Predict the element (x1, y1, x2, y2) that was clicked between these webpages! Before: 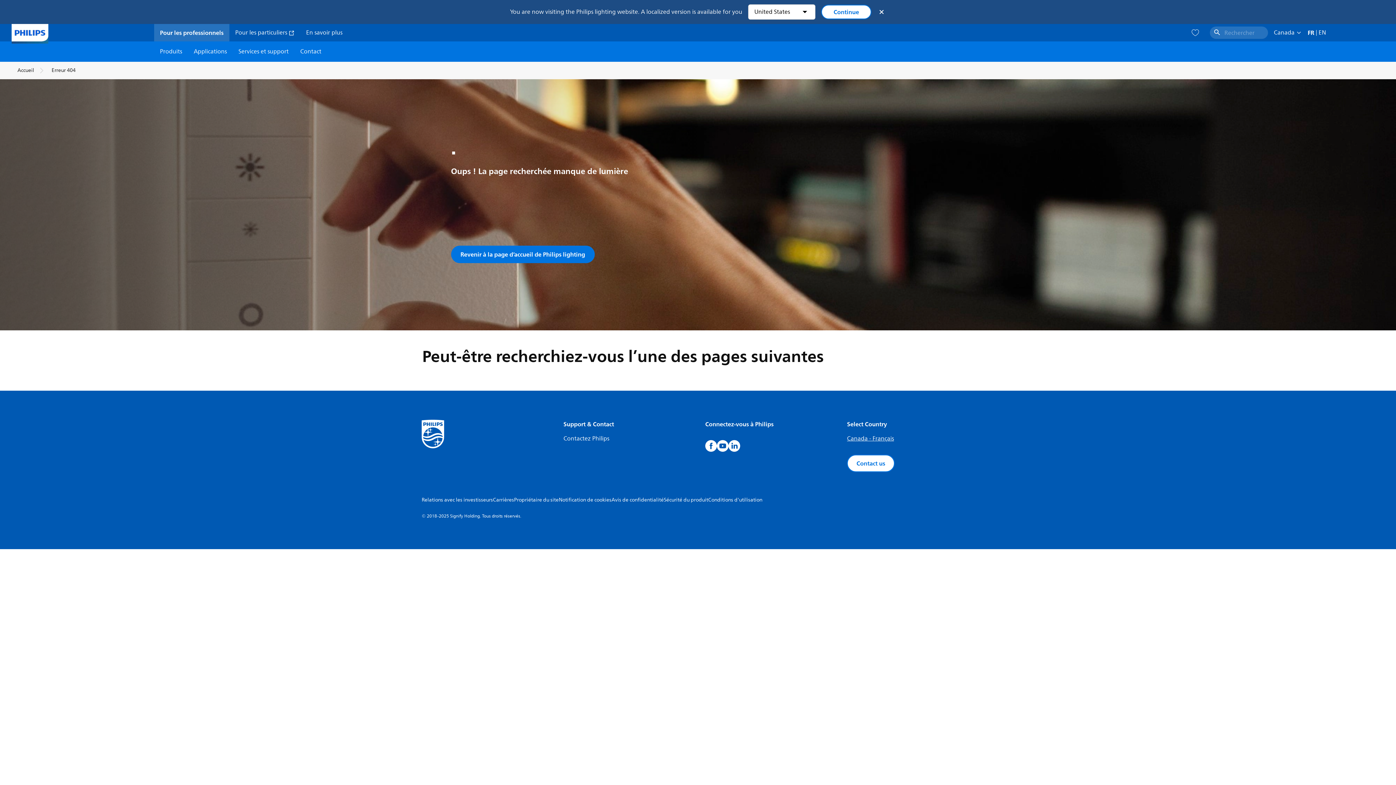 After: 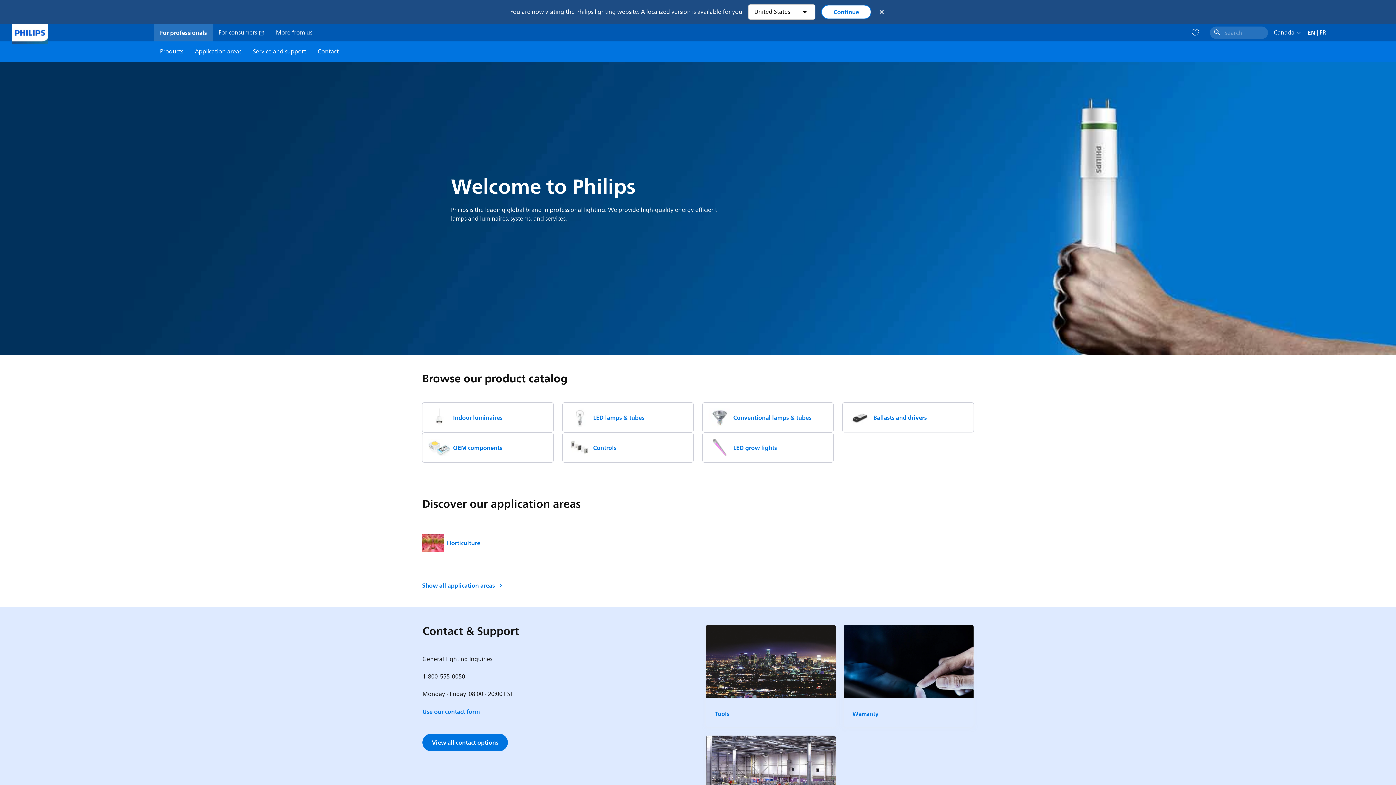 Action: bbox: (1318, 28, 1326, 37) label: EN